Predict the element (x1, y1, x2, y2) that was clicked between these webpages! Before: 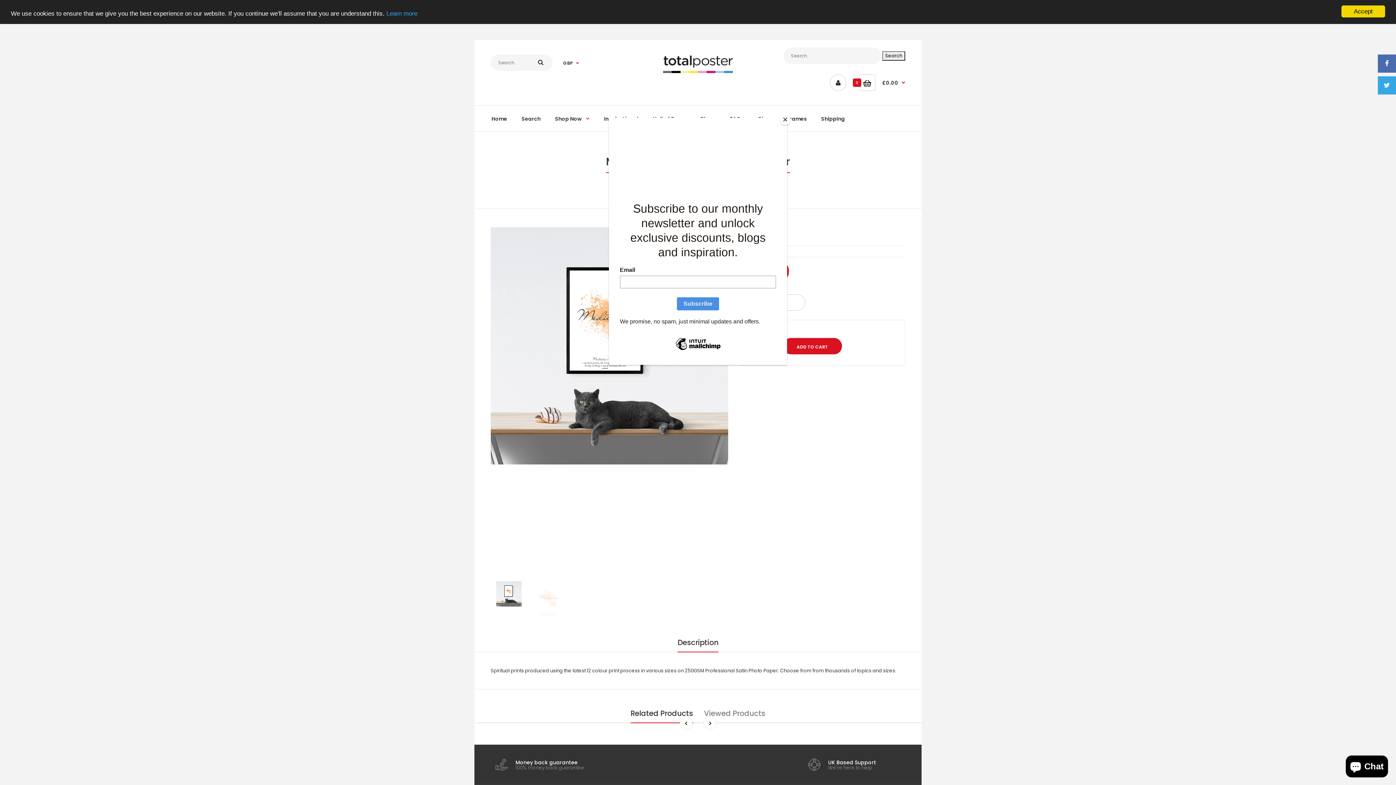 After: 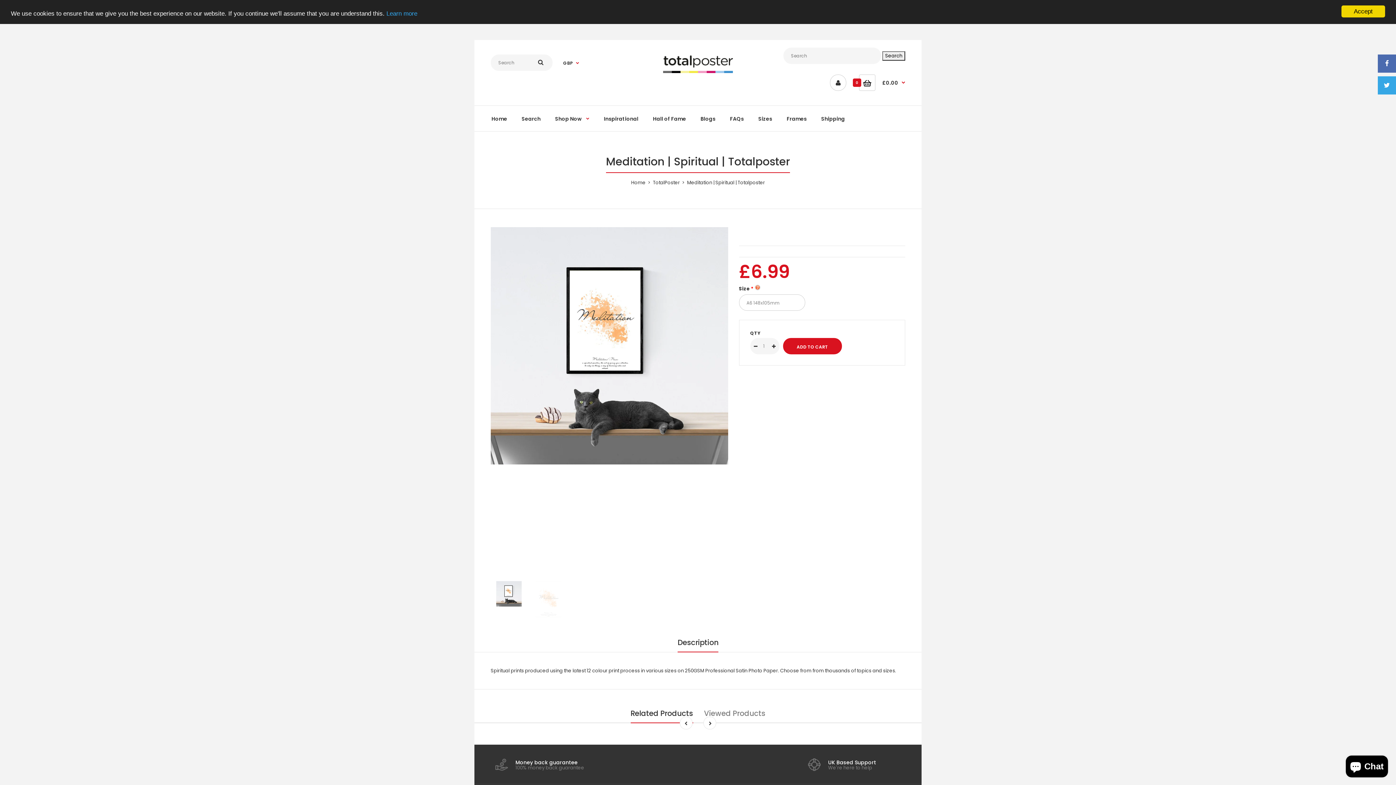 Action: bbox: (780, 114, 790, 125) label: Close